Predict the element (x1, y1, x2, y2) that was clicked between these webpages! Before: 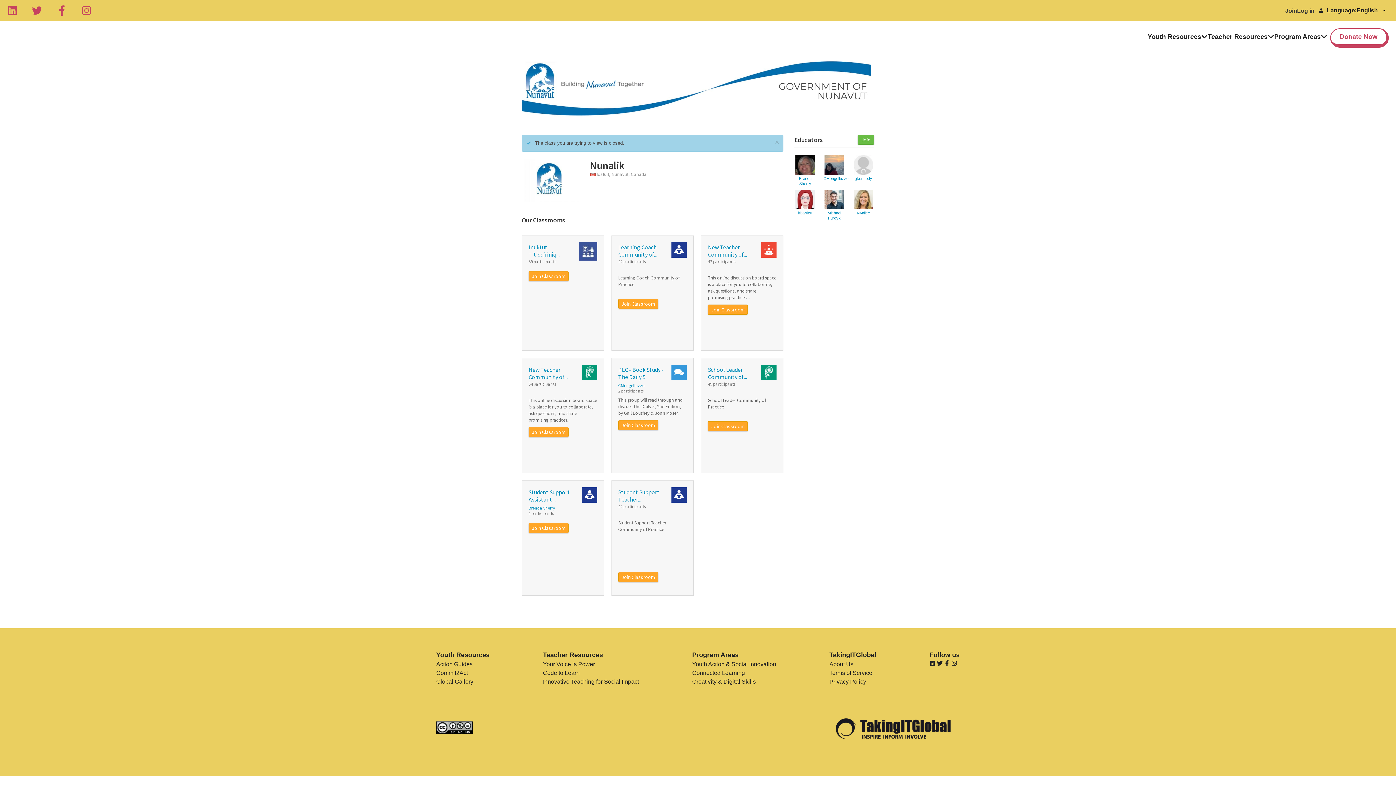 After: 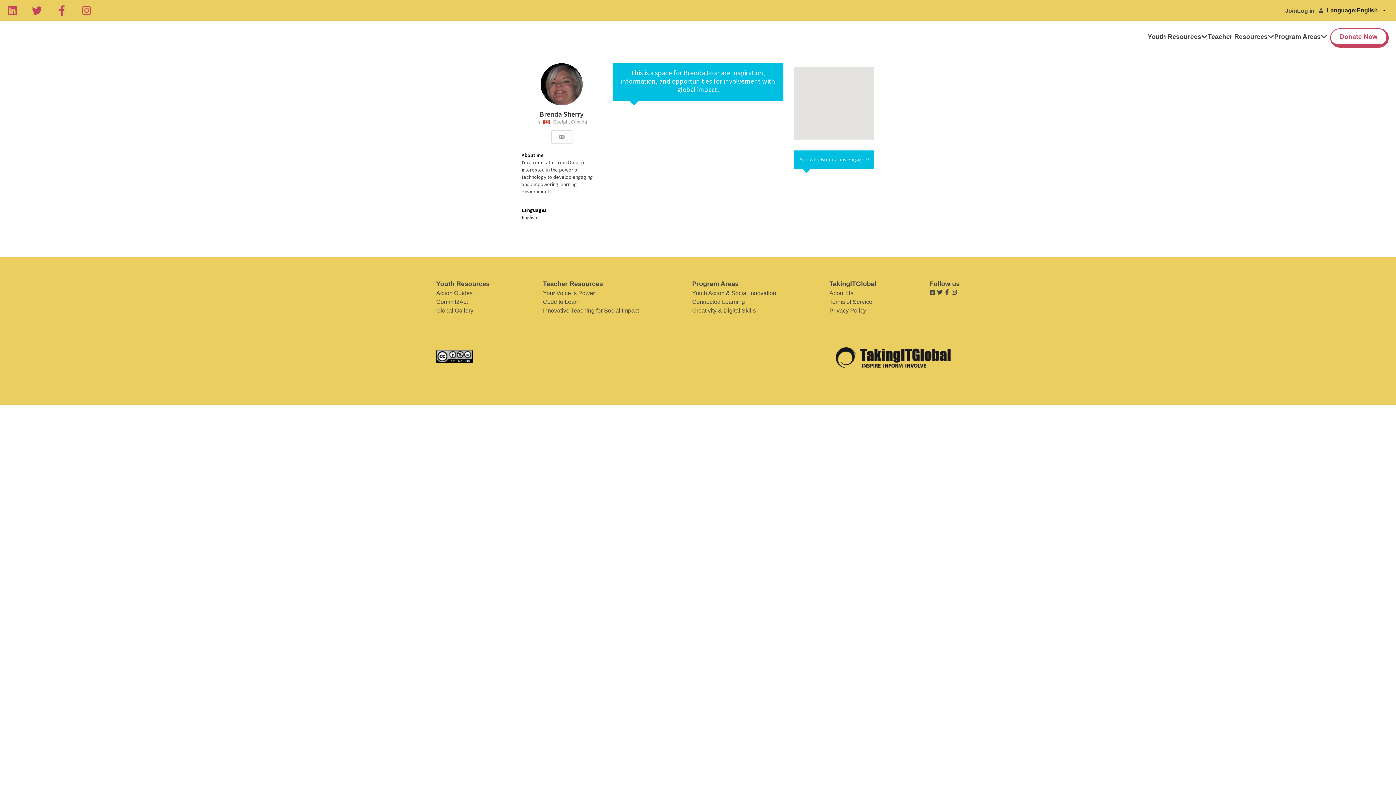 Action: bbox: (528, 505, 555, 511) label: Brenda Sherry